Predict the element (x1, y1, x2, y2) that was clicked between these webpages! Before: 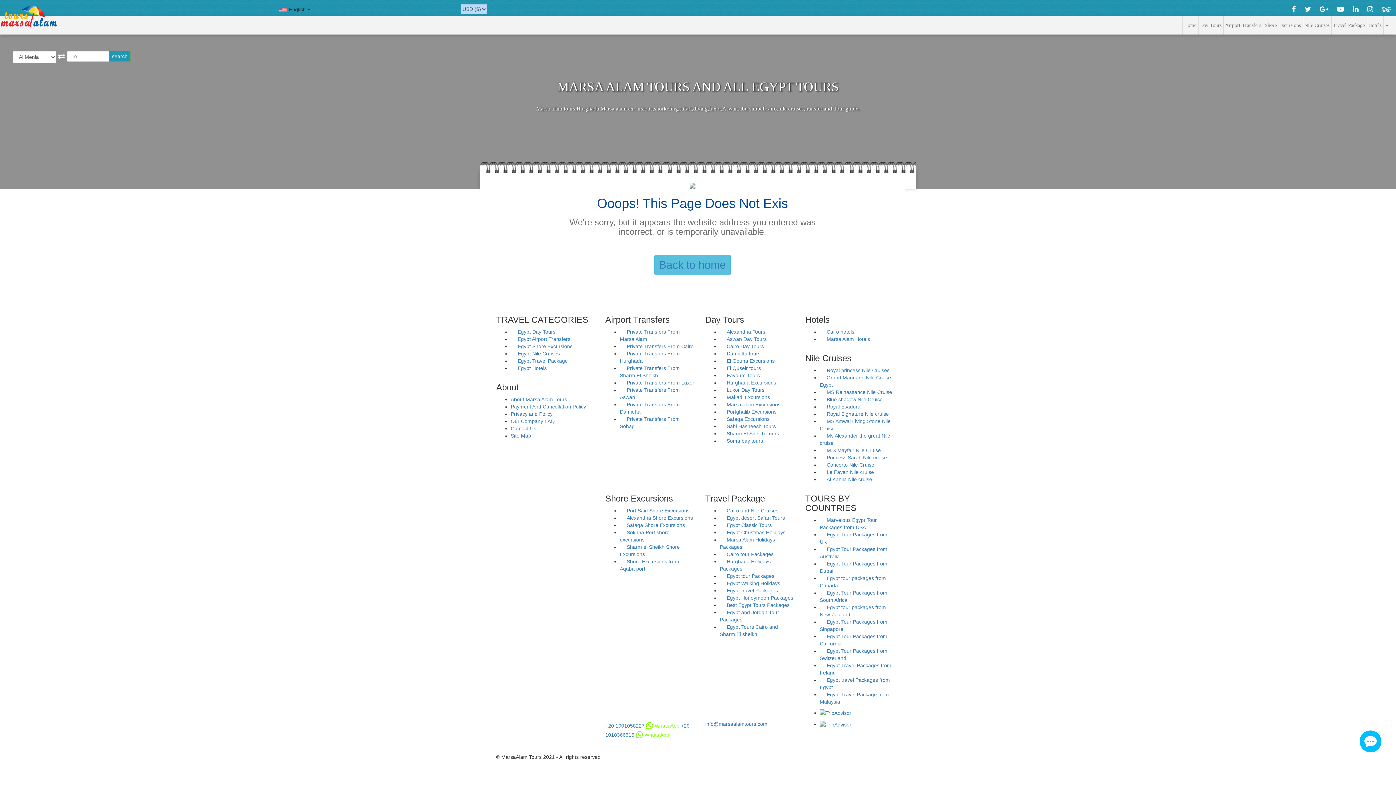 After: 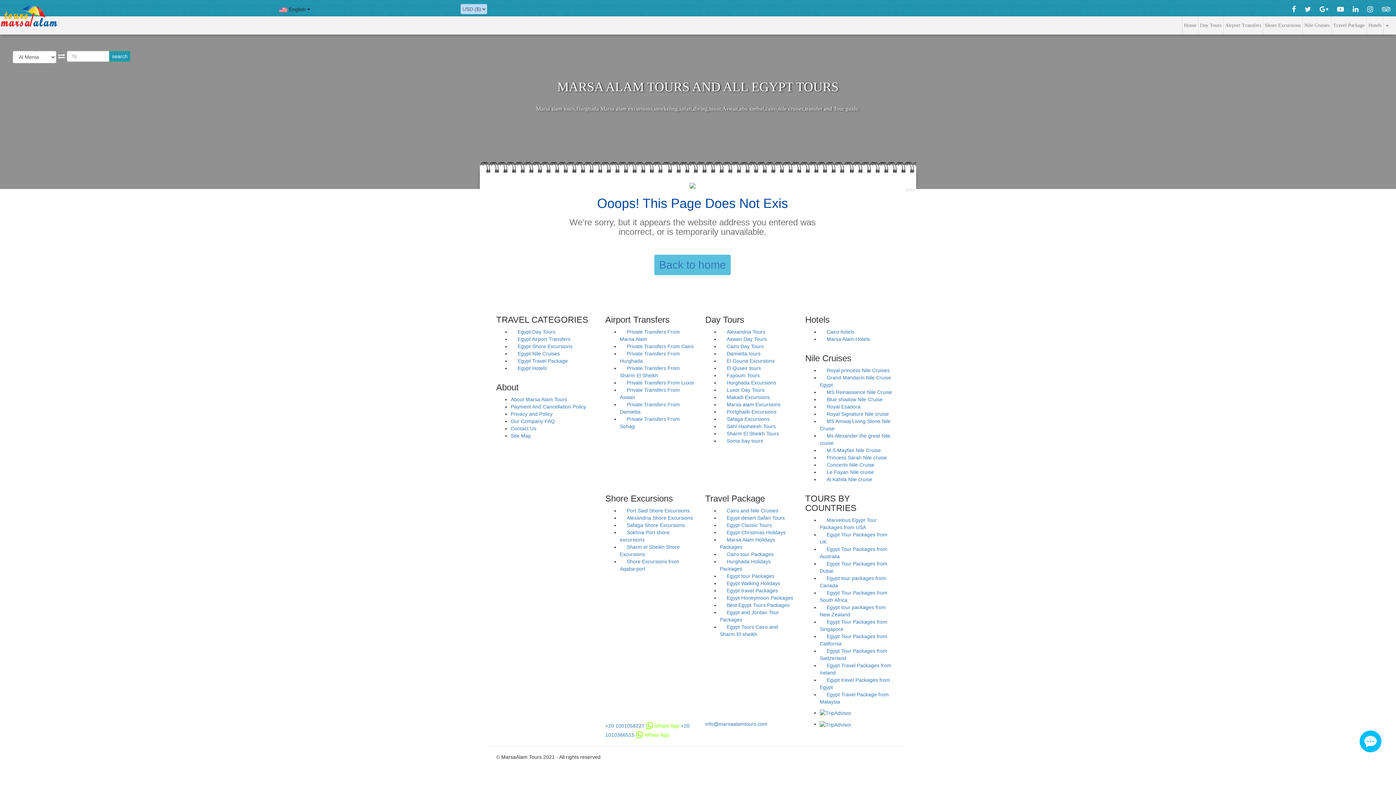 Action: label: Private Transfers From Luxor bbox: (626, 380, 694, 385)